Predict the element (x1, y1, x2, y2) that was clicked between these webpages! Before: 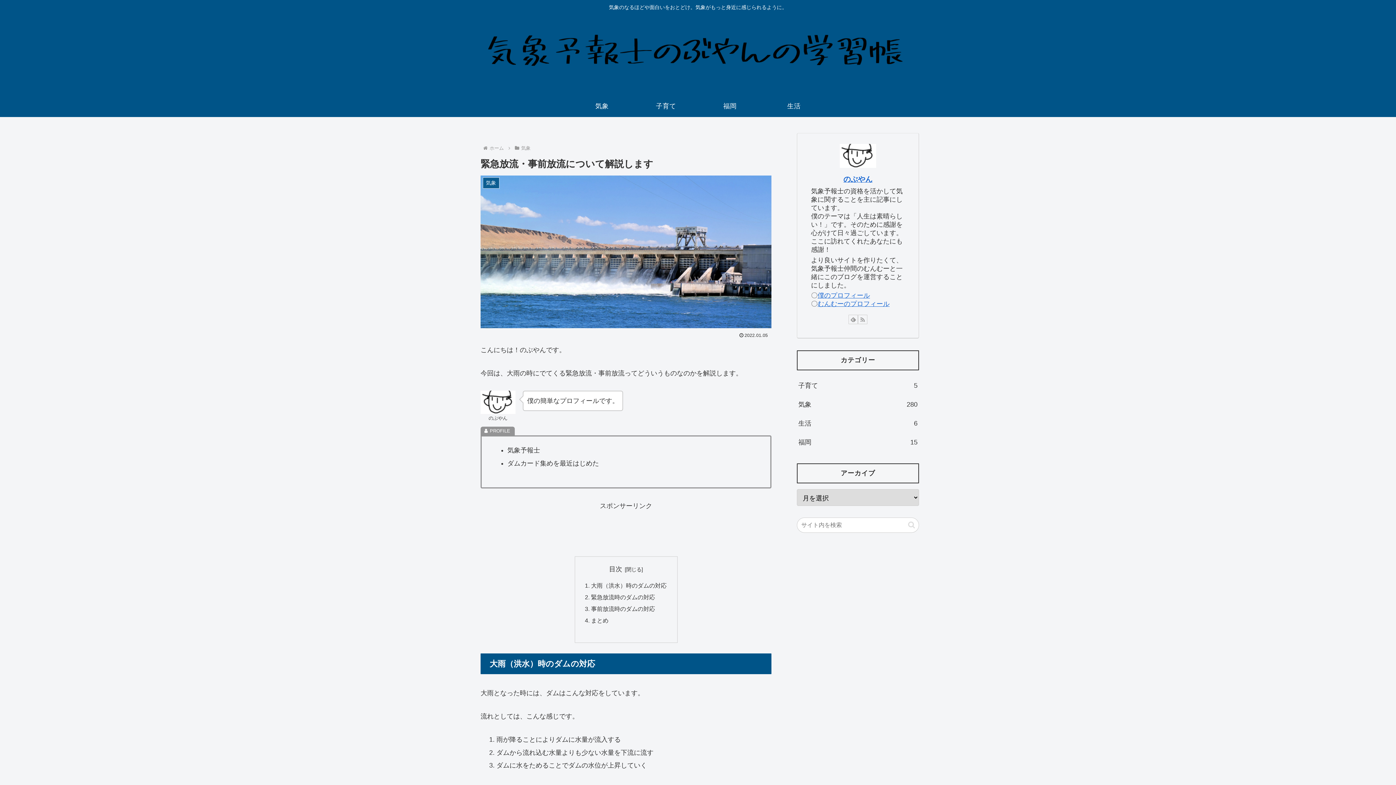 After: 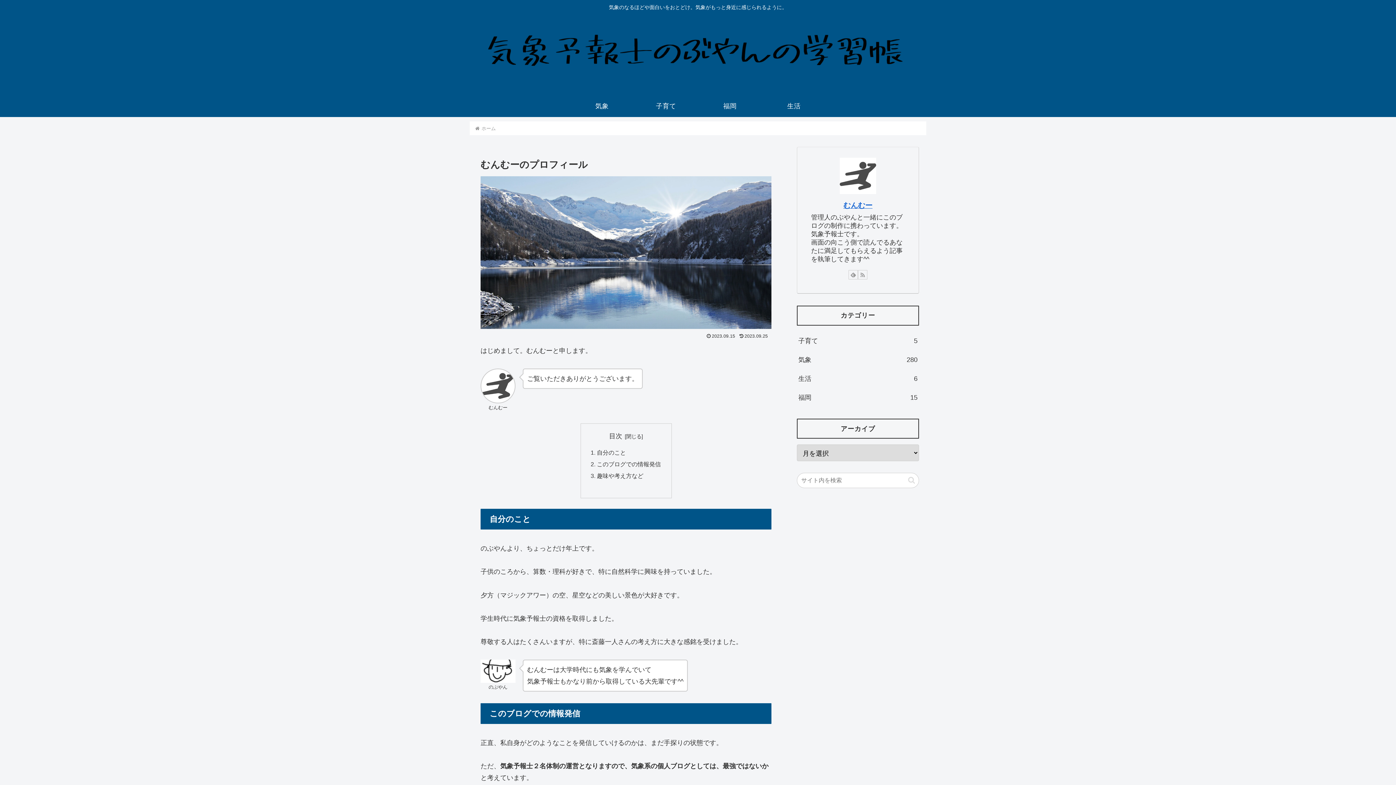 Action: bbox: (817, 300, 889, 307) label: むんむーのプロフィール